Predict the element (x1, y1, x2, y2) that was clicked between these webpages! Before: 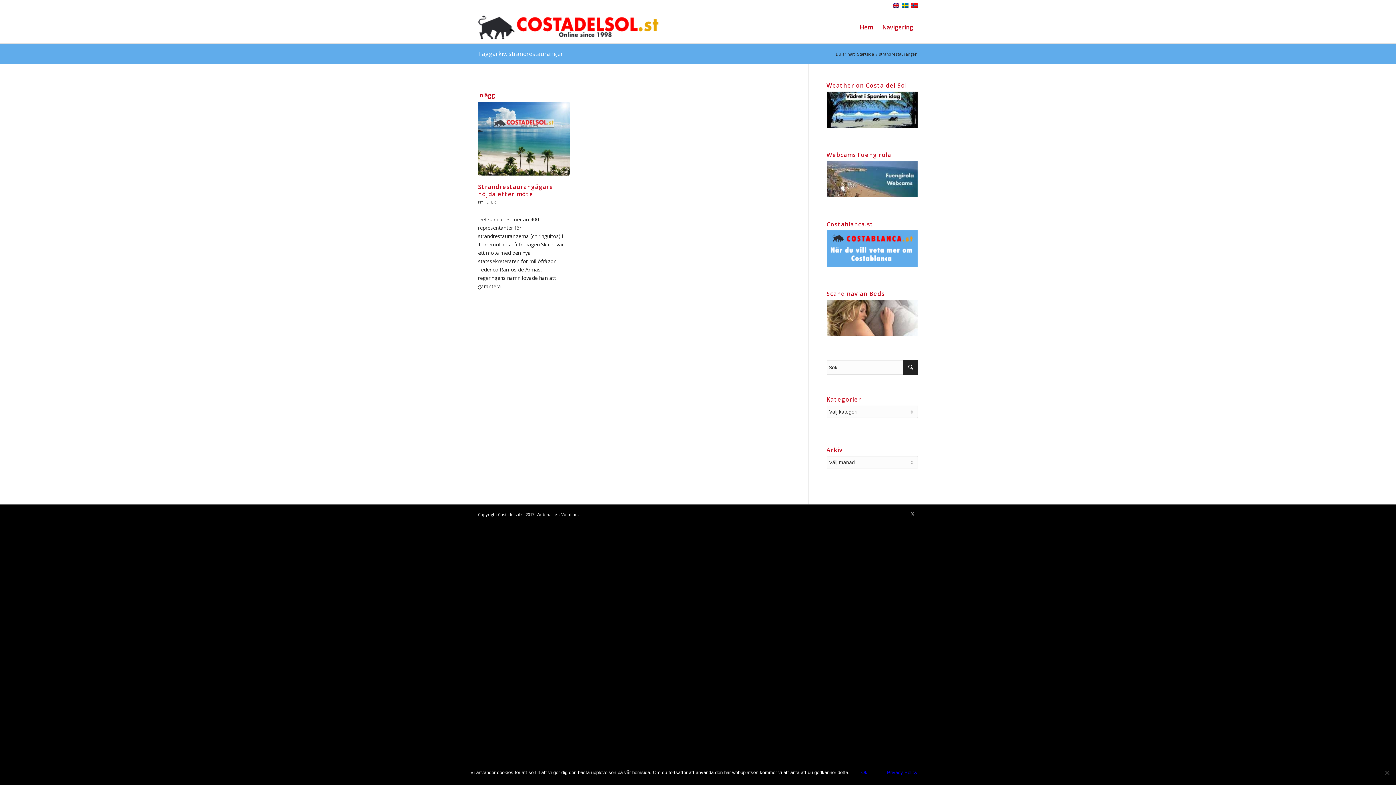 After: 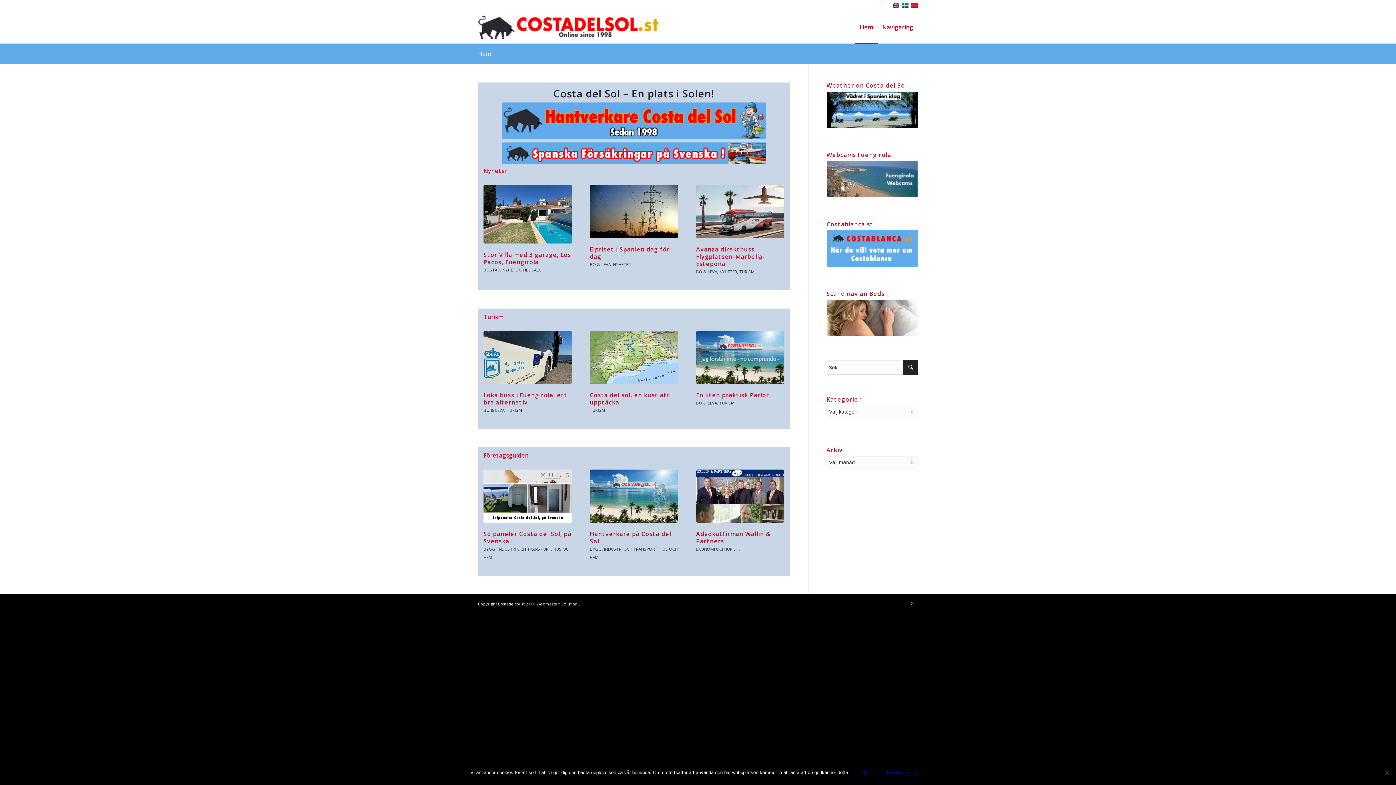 Action: bbox: (478, 11, 660, 43) label: Logo-new-costadelsol.st-500px-2